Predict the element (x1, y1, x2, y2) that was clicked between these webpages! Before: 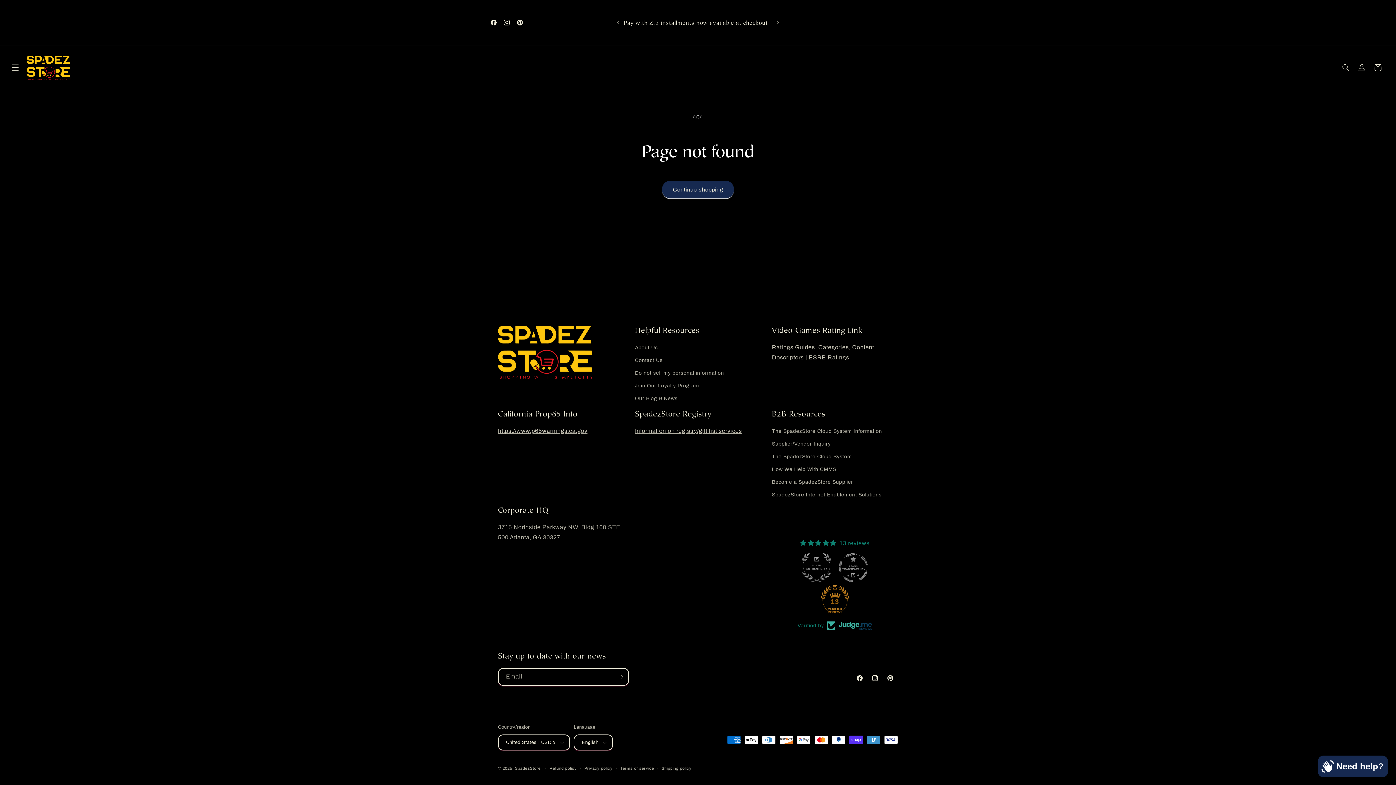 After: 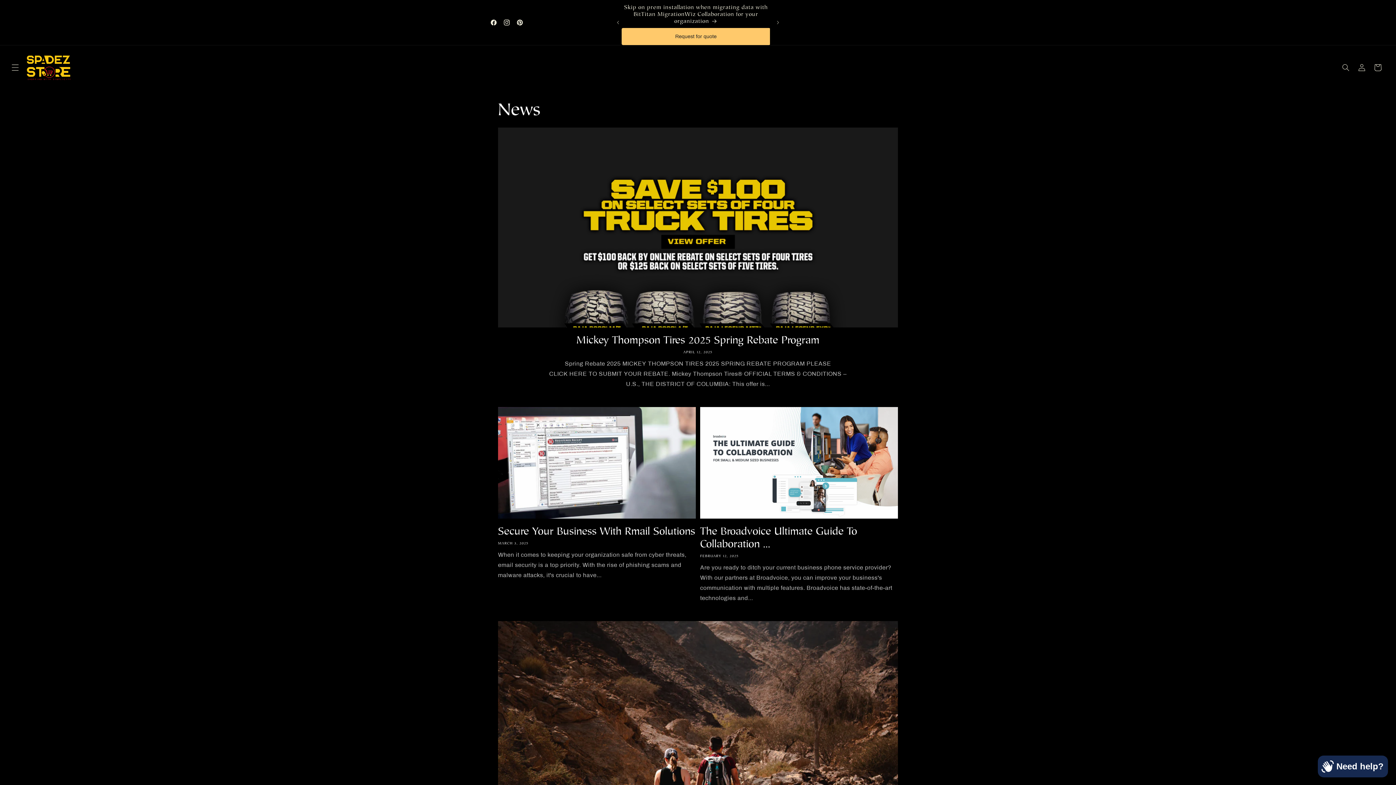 Action: bbox: (635, 392, 677, 405) label: Our Blog & News